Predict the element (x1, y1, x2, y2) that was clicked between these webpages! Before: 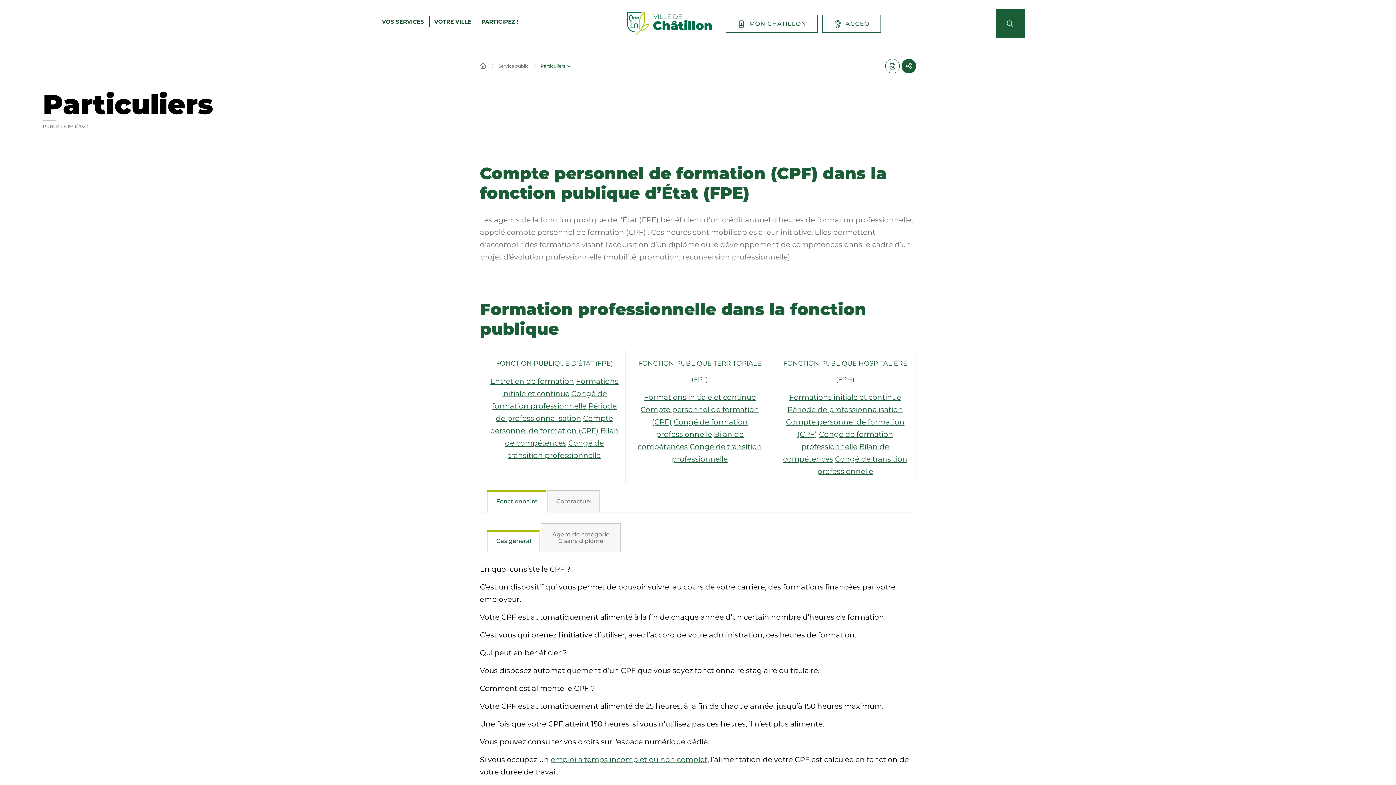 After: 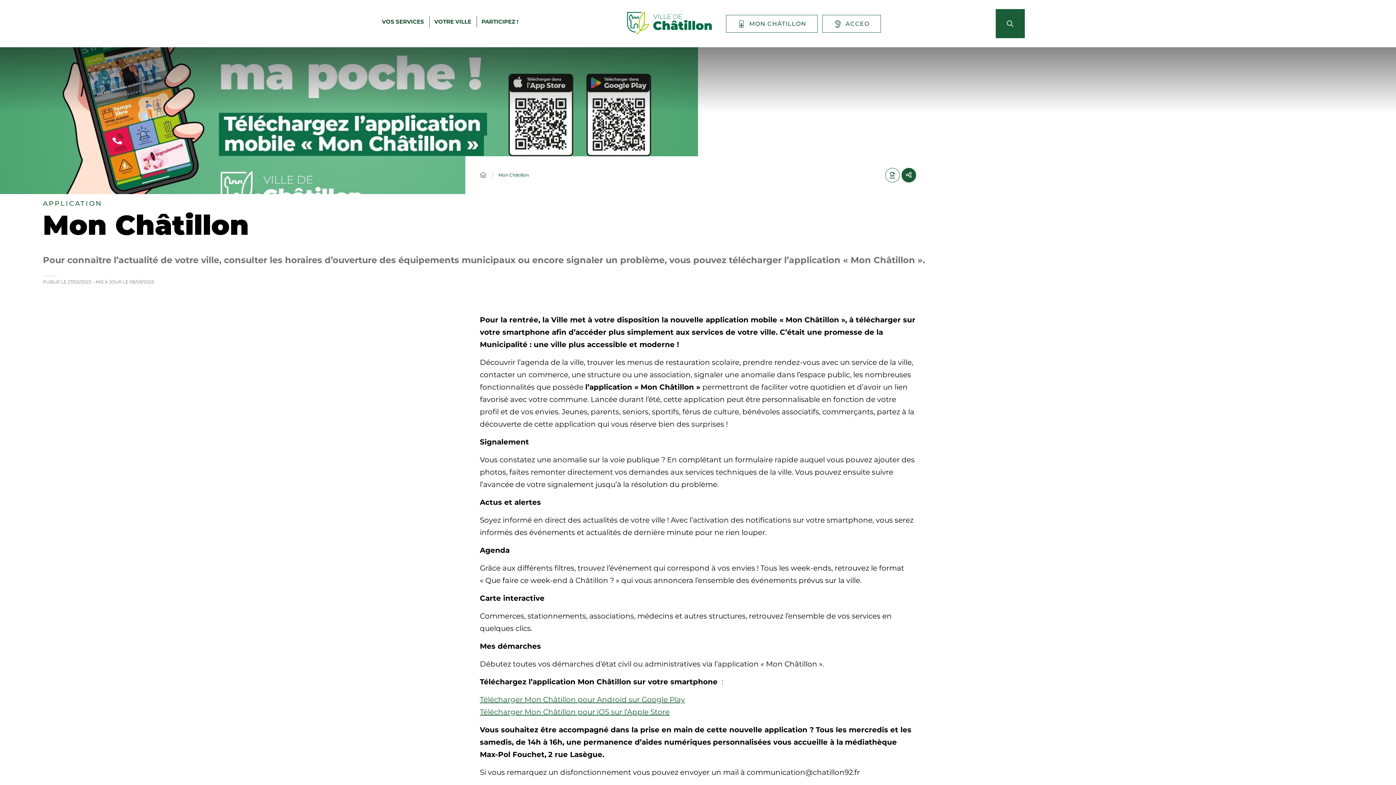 Action: label: MON CHÂTILLON bbox: (726, 14, 817, 32)